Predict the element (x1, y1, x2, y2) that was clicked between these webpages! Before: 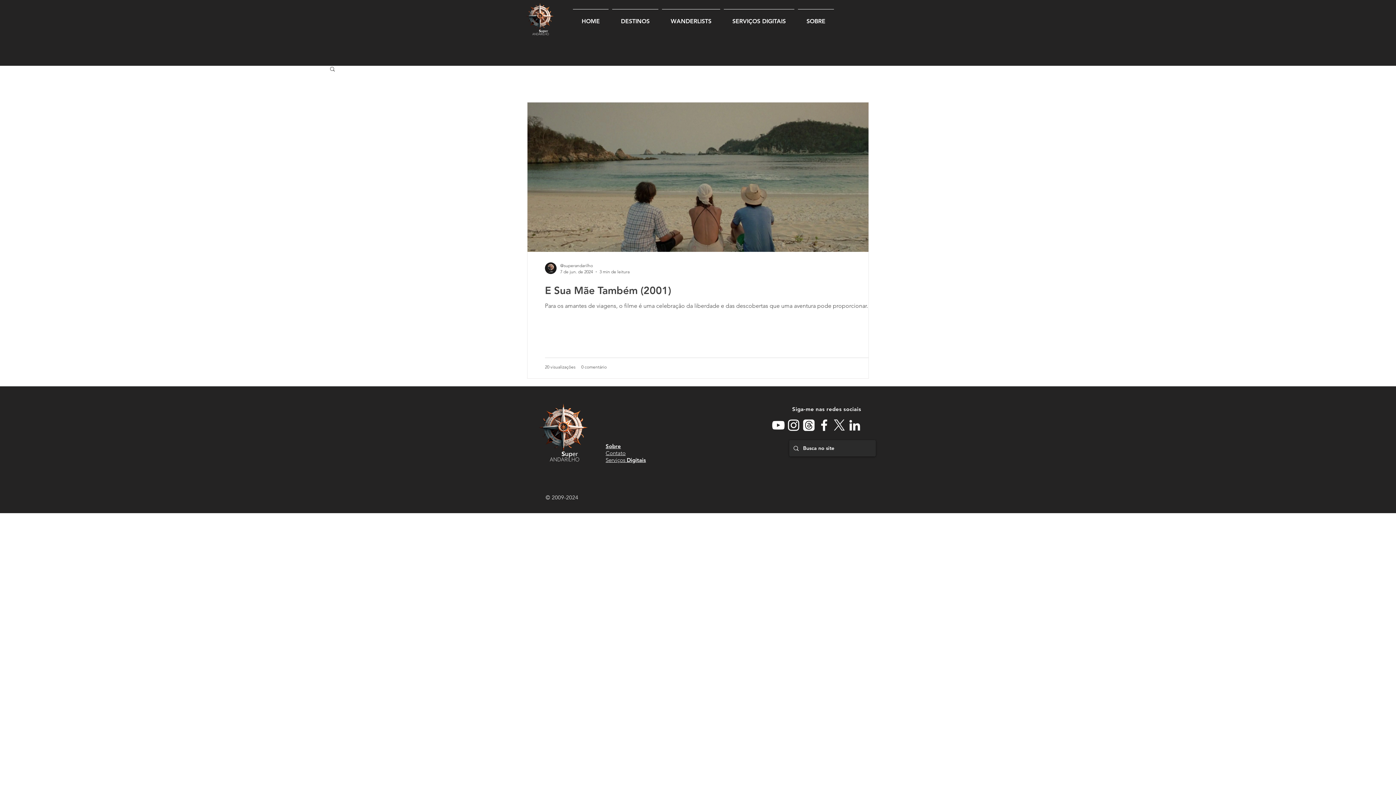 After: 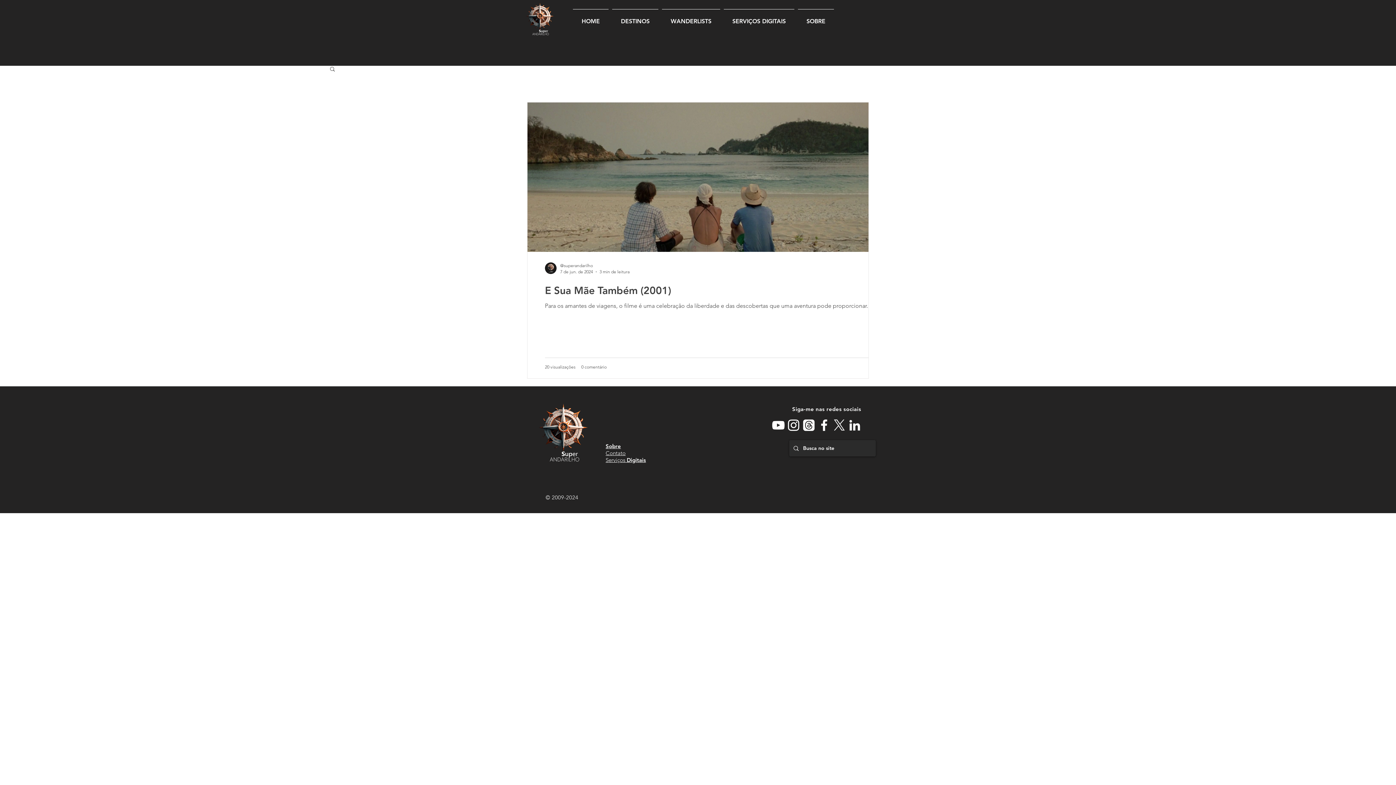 Action: bbox: (816, 417, 832, 433) label: Branco Facebook Ícone